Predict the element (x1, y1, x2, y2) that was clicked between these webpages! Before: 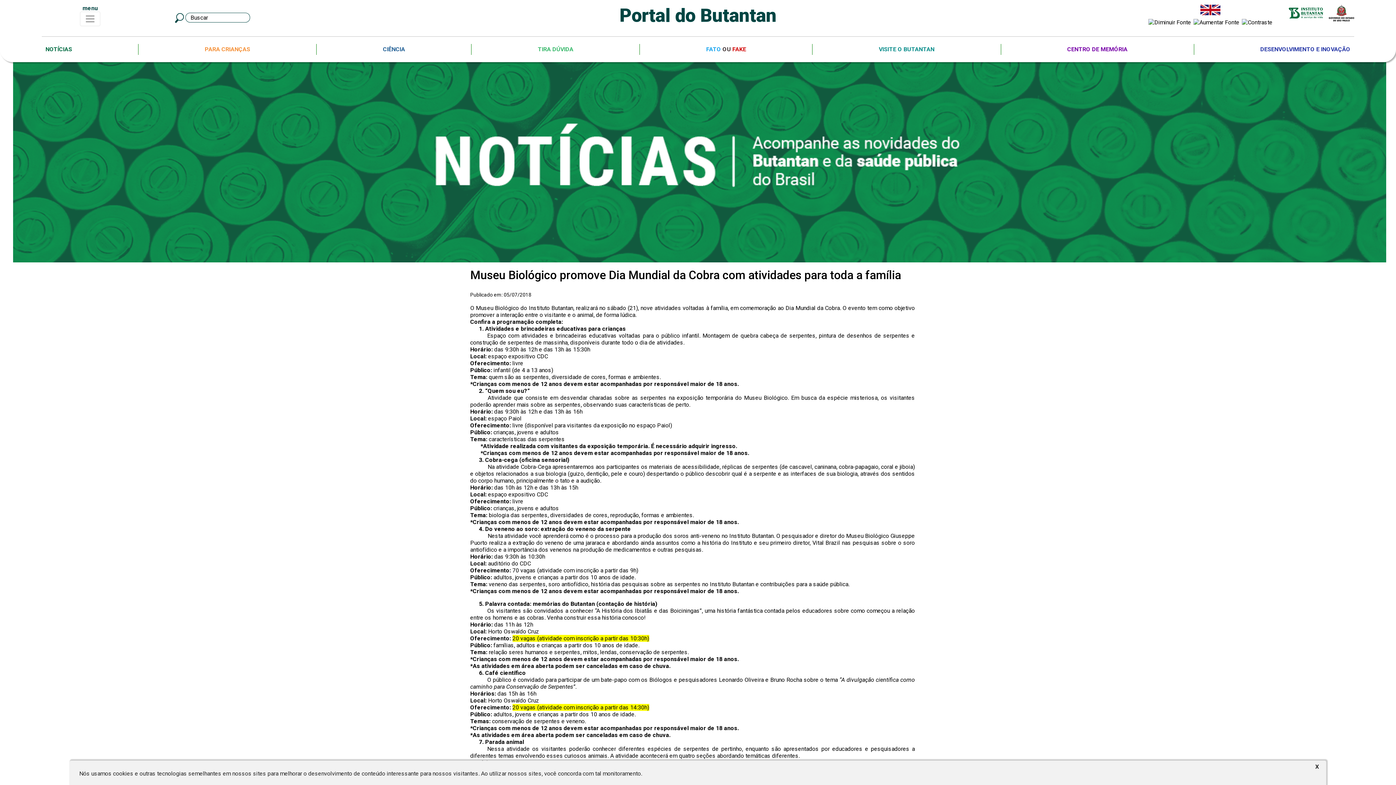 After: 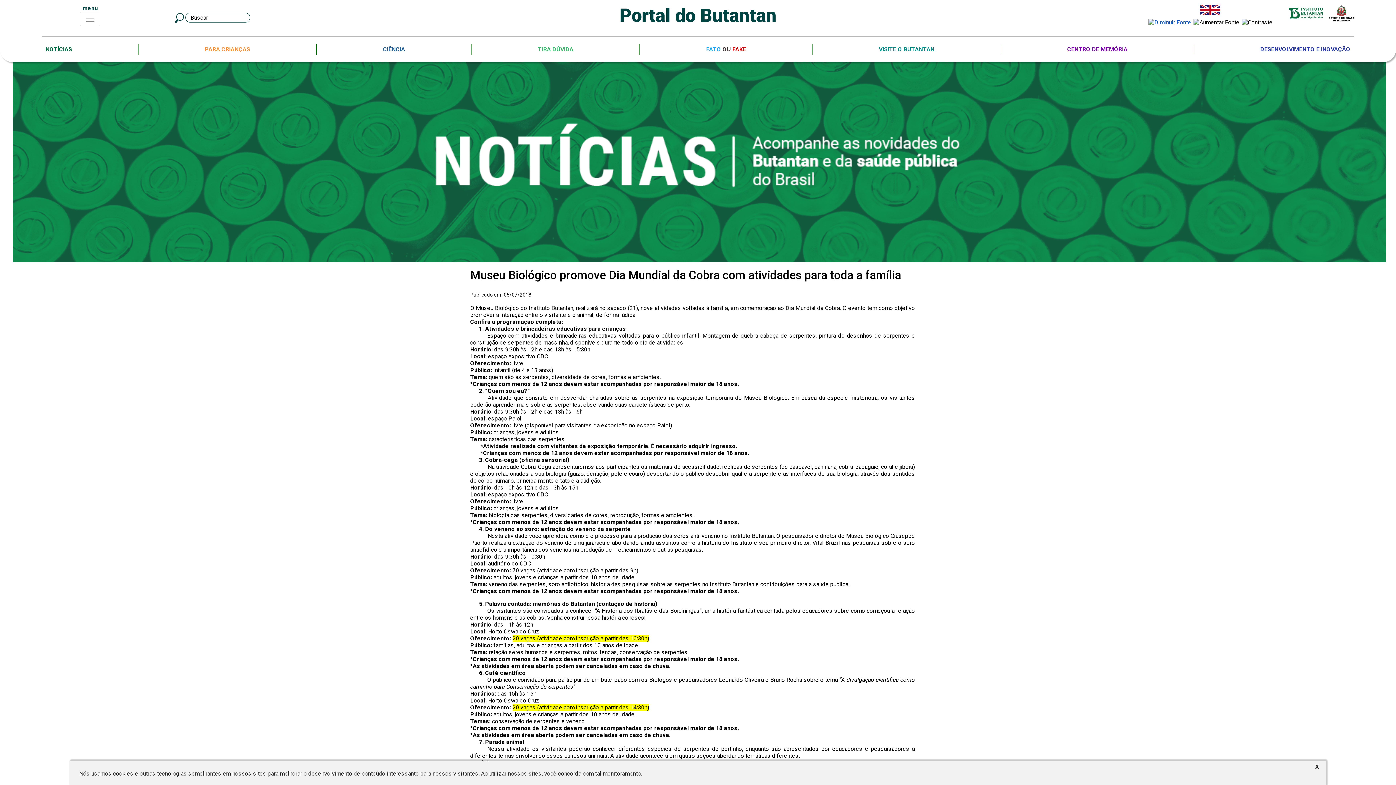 Action: bbox: (1148, 18, 1191, 25)